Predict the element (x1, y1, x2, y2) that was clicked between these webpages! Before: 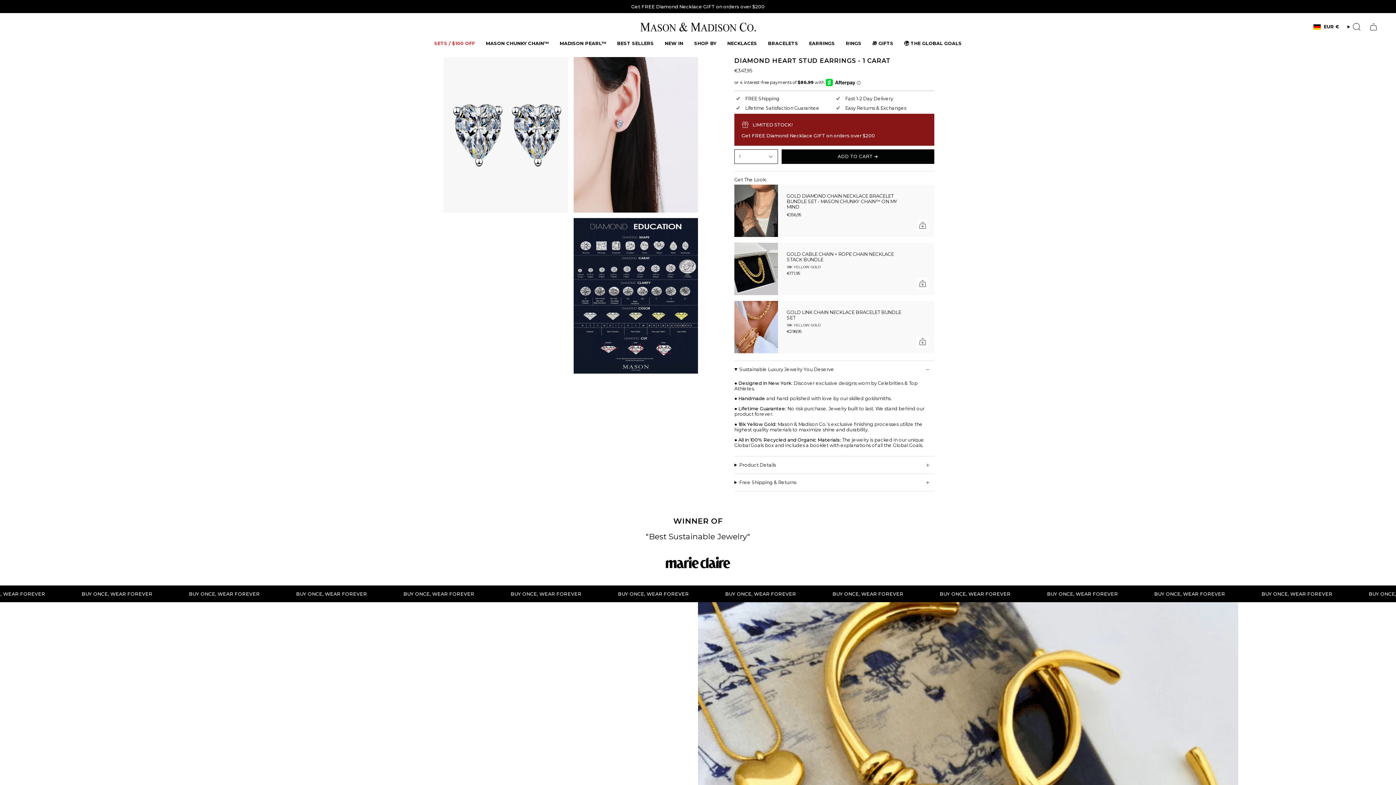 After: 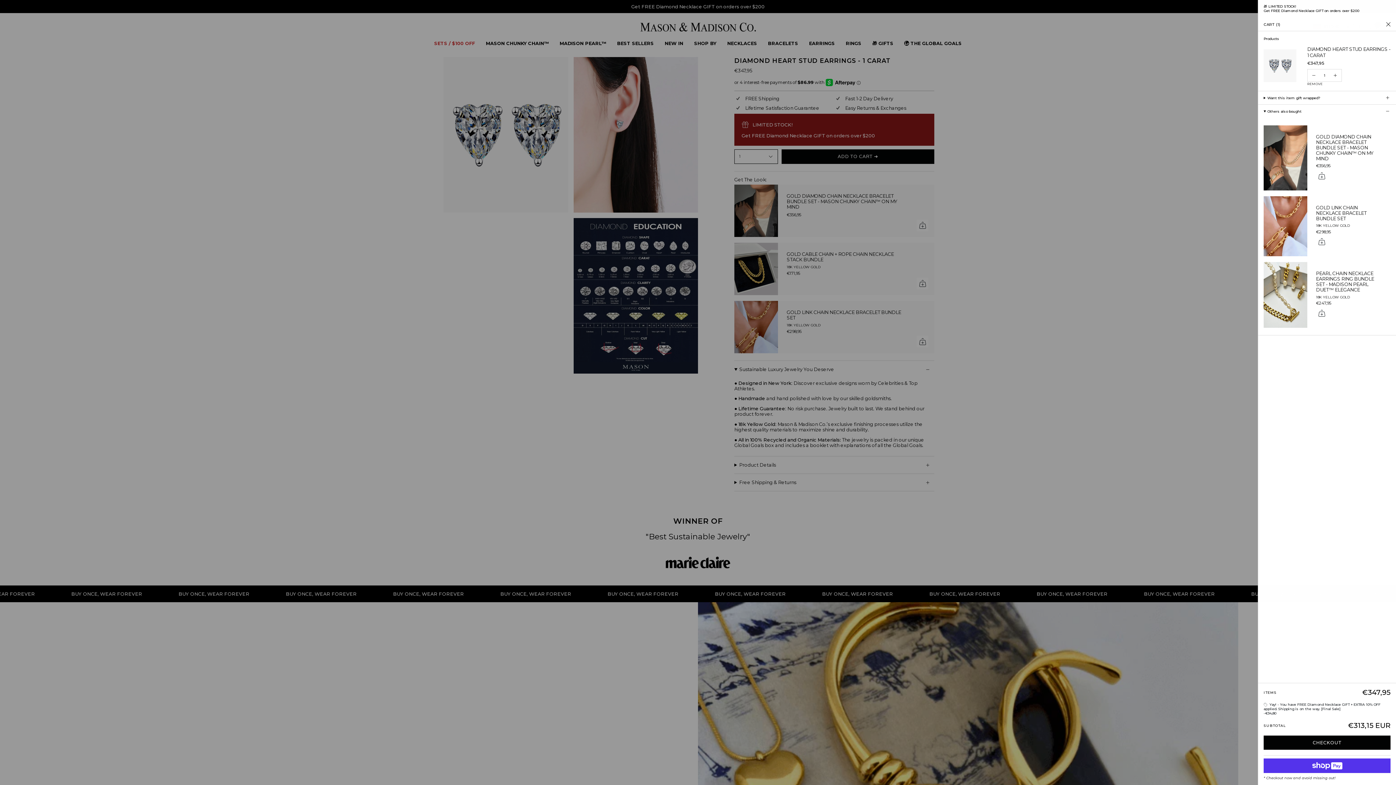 Action: label: ADD TO CART ➜
  bbox: (781, 149, 934, 163)